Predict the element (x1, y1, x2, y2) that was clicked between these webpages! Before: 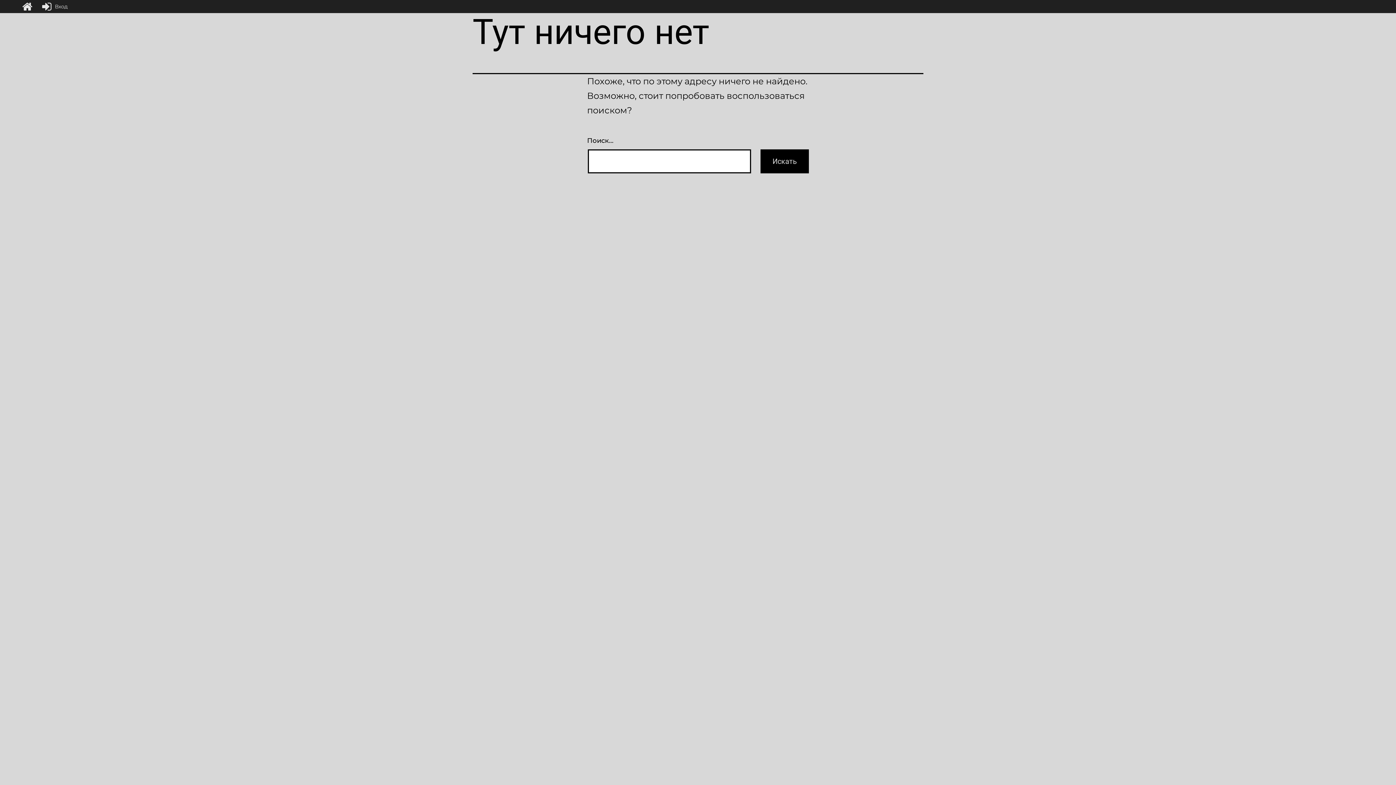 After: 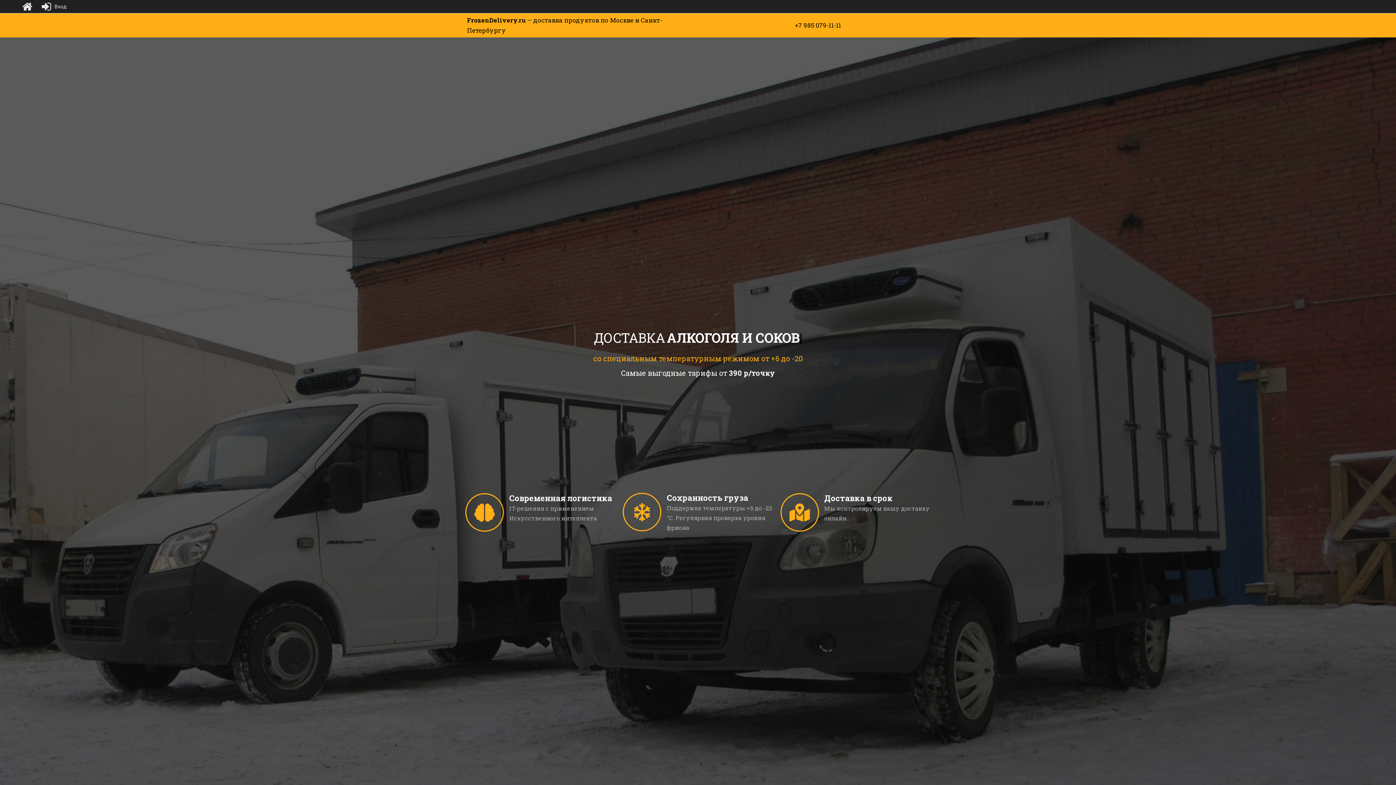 Action: bbox: (21, 0, 32, 13)